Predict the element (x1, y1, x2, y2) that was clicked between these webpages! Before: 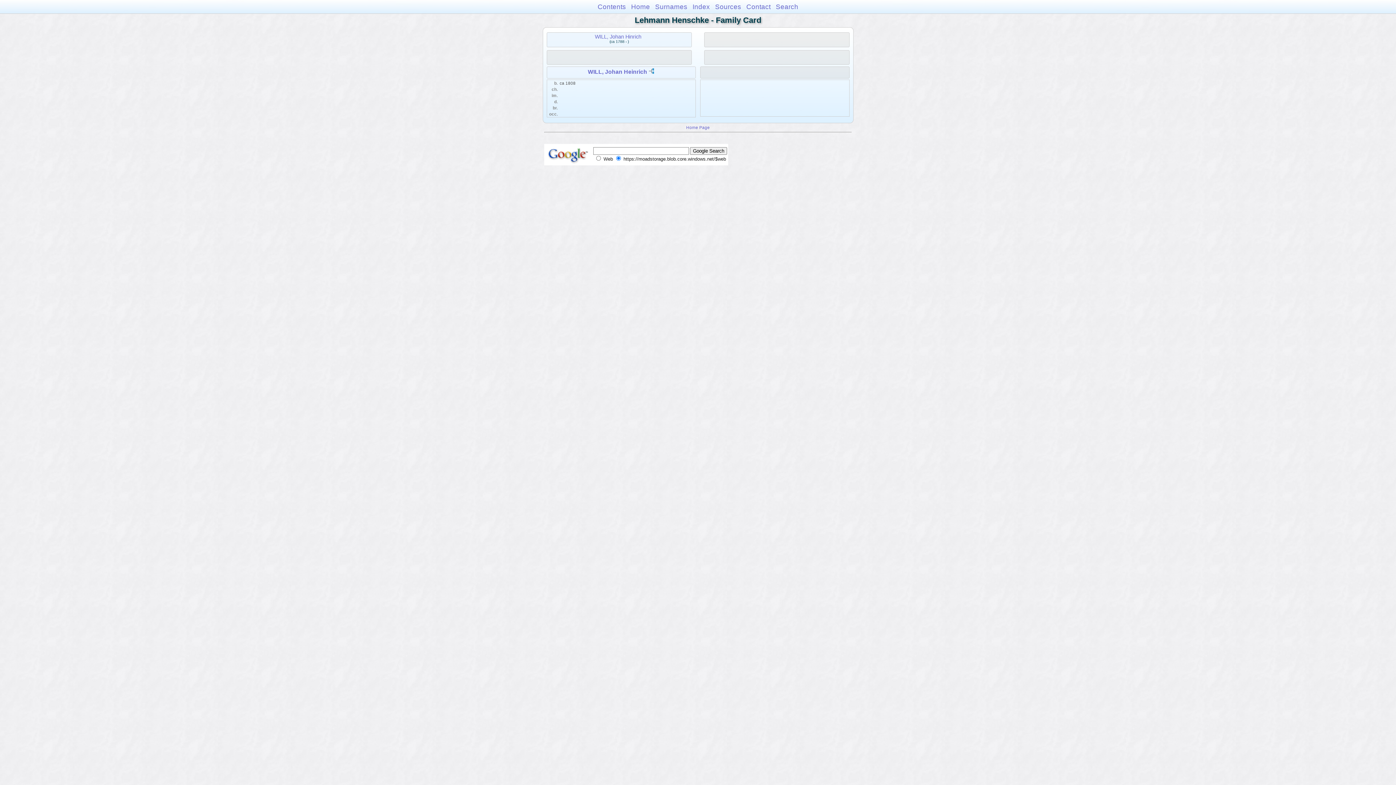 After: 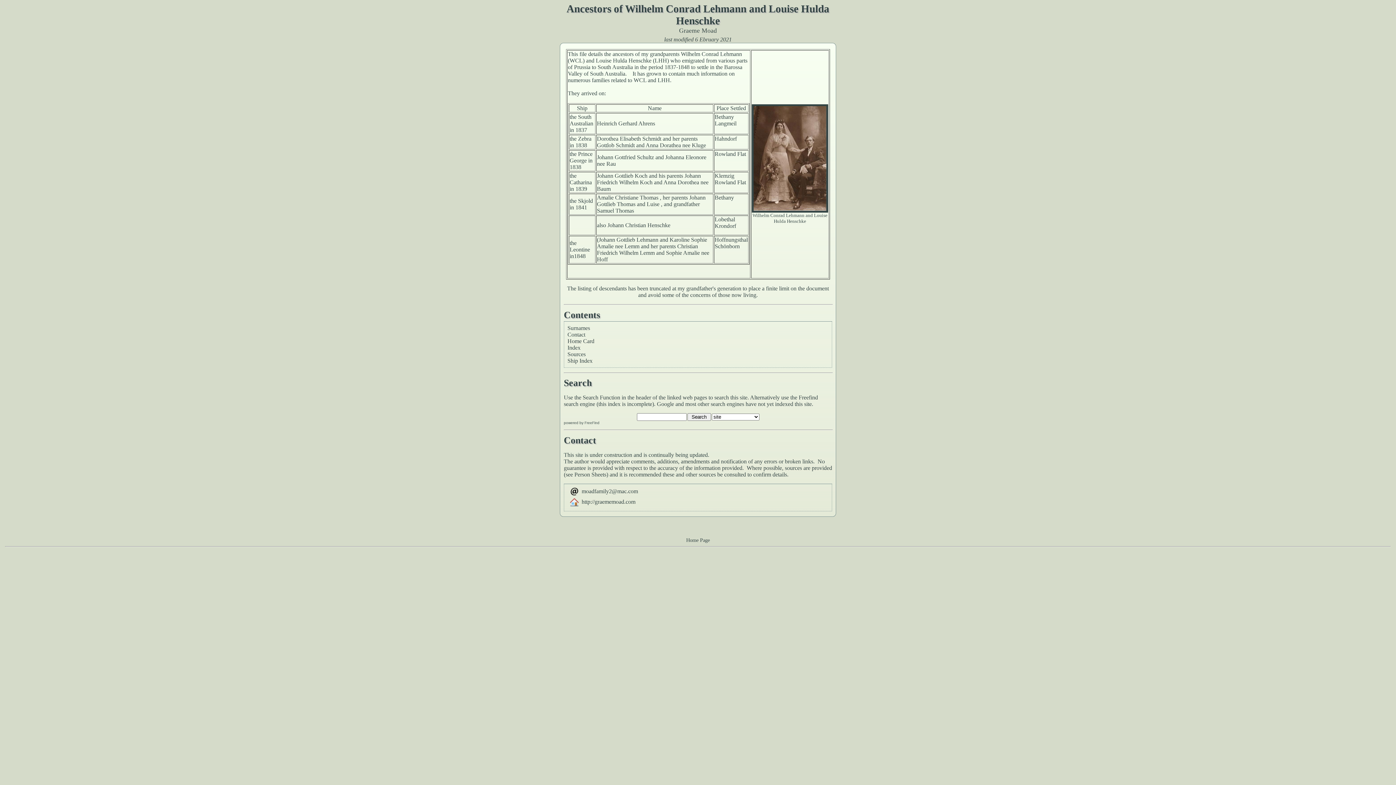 Action: bbox: (746, 2, 770, 10) label: Contact